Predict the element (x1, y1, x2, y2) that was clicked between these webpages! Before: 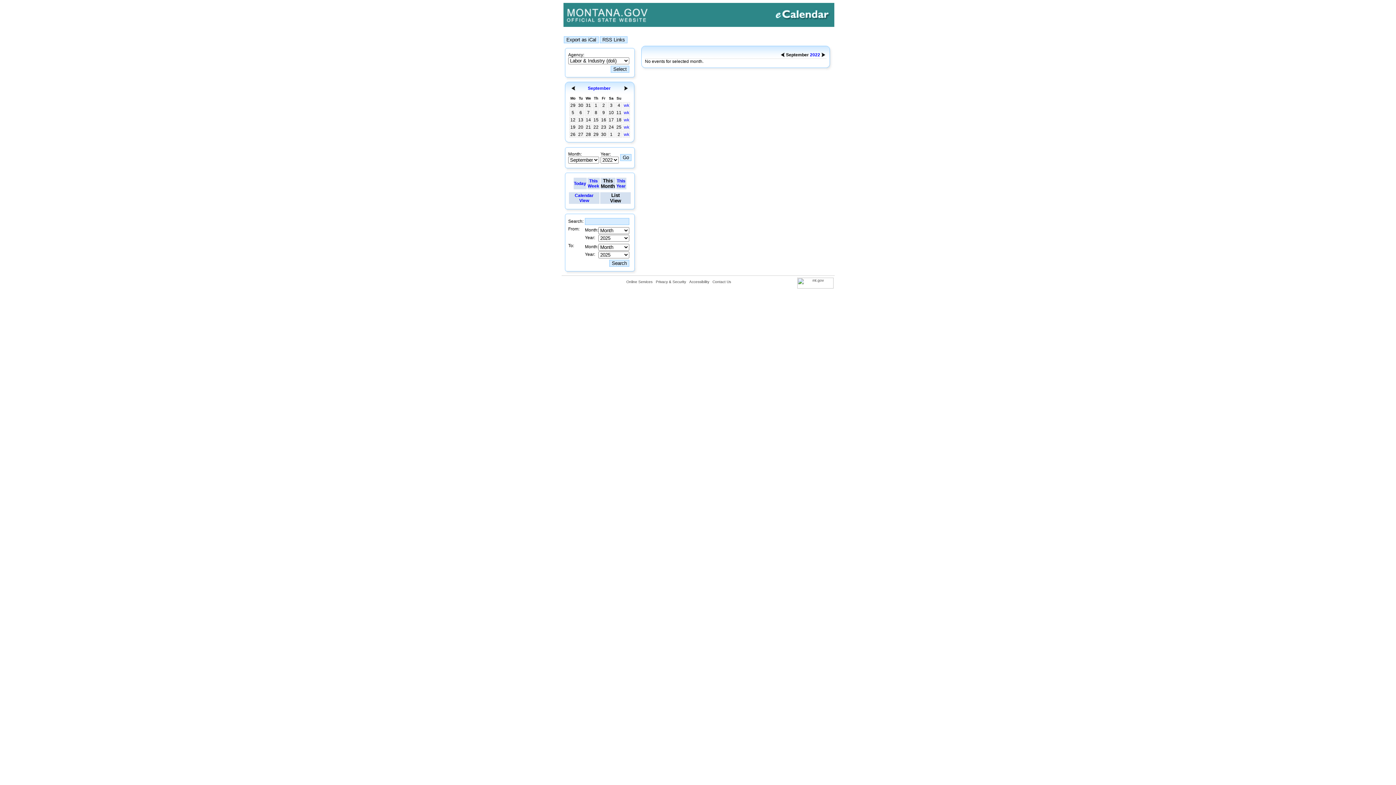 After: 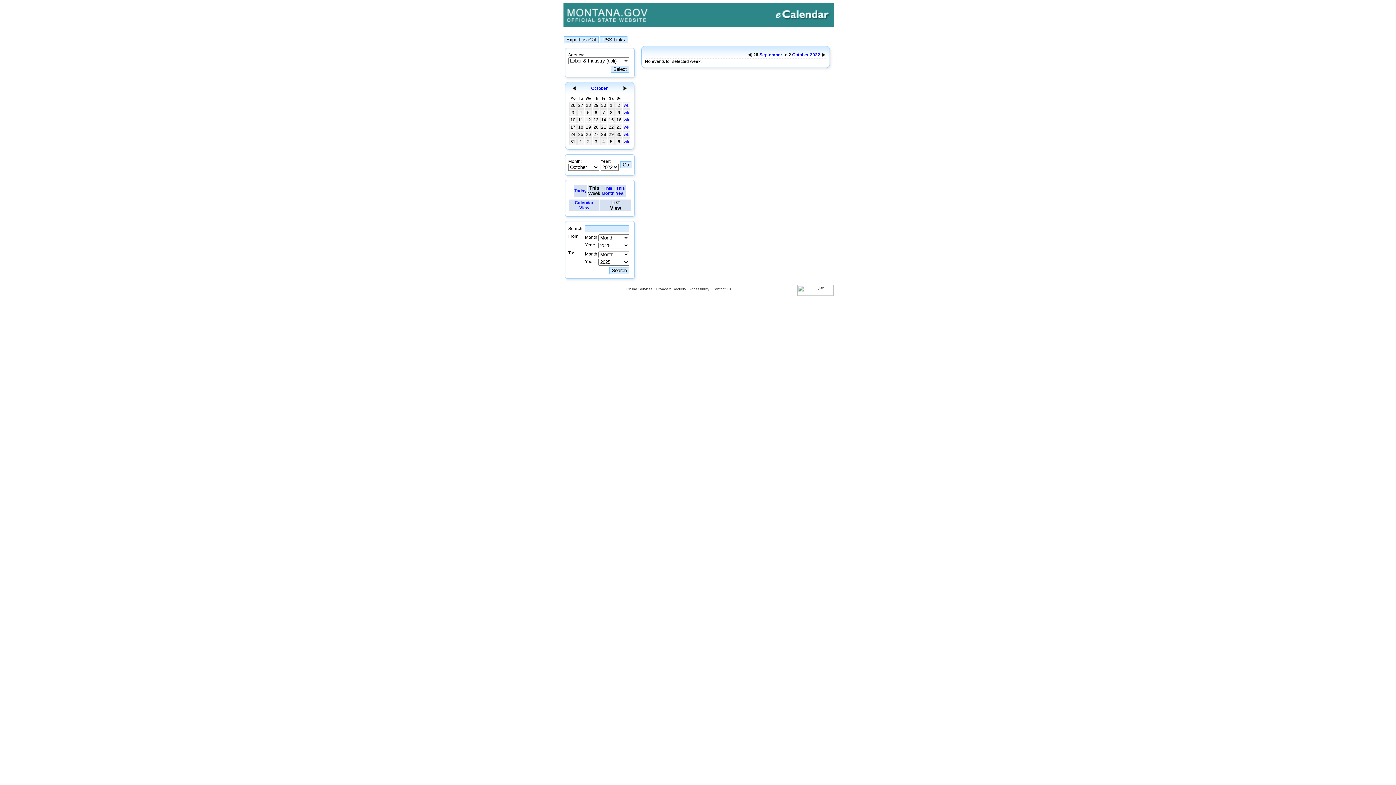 Action: label: wk bbox: (624, 132, 629, 137)